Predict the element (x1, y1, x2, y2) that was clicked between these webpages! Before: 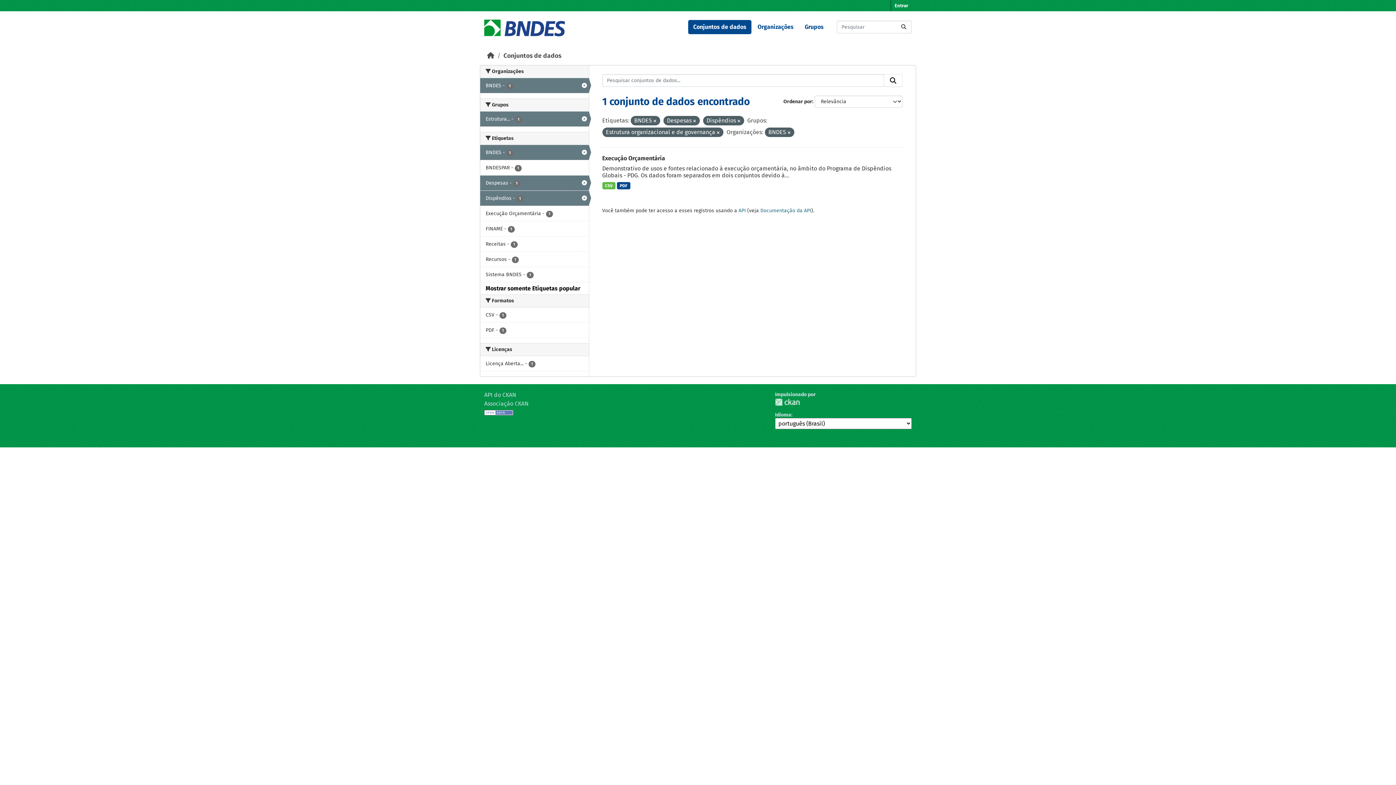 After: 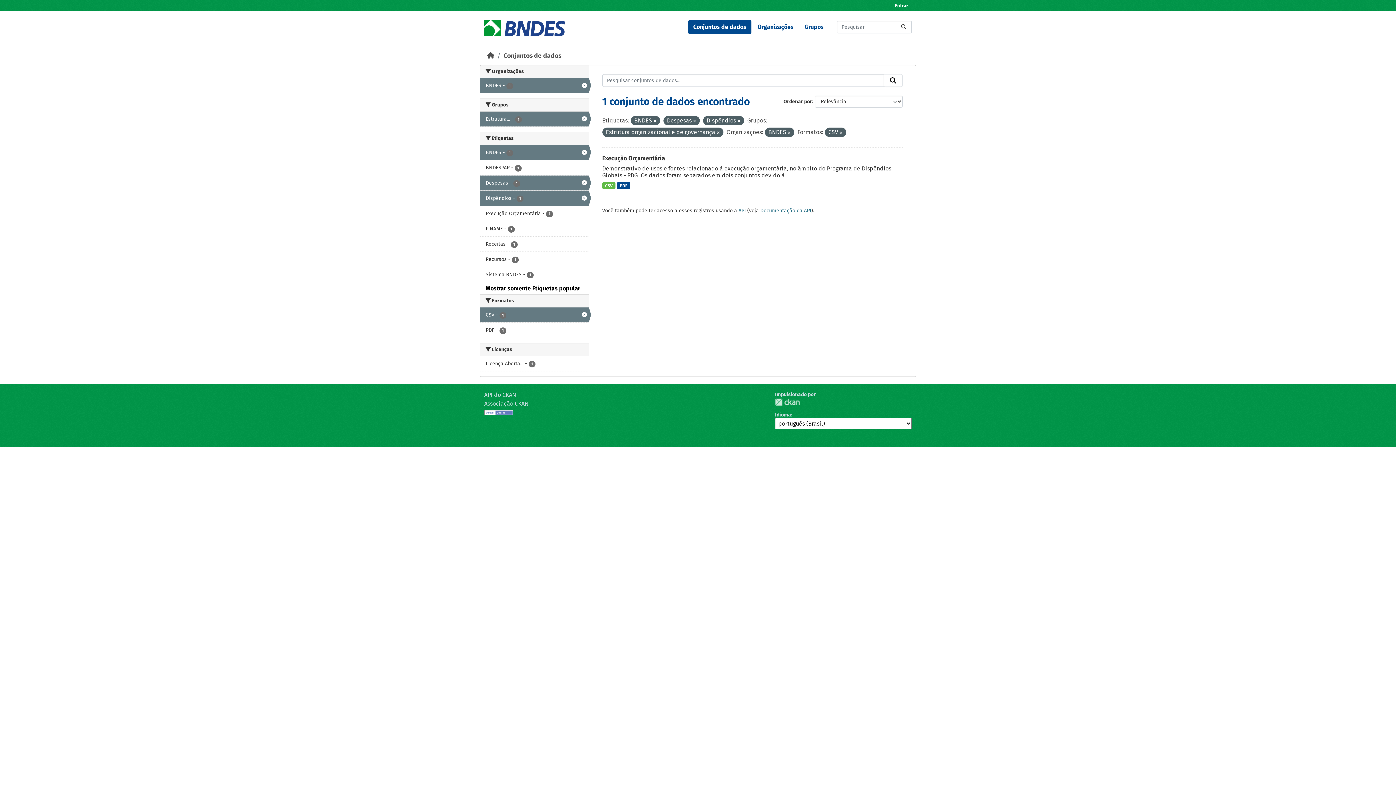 Action: bbox: (480, 307, 588, 322) label: CSV - 1